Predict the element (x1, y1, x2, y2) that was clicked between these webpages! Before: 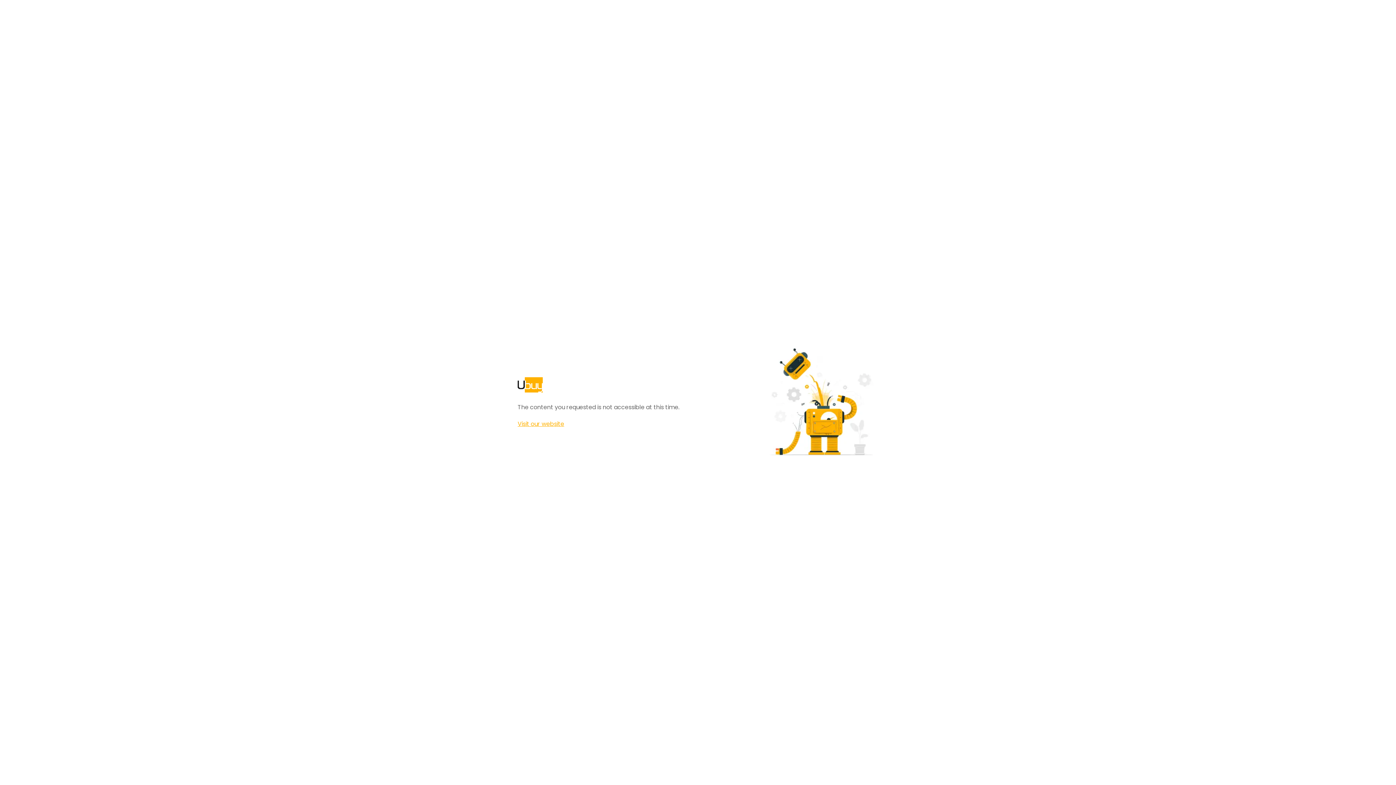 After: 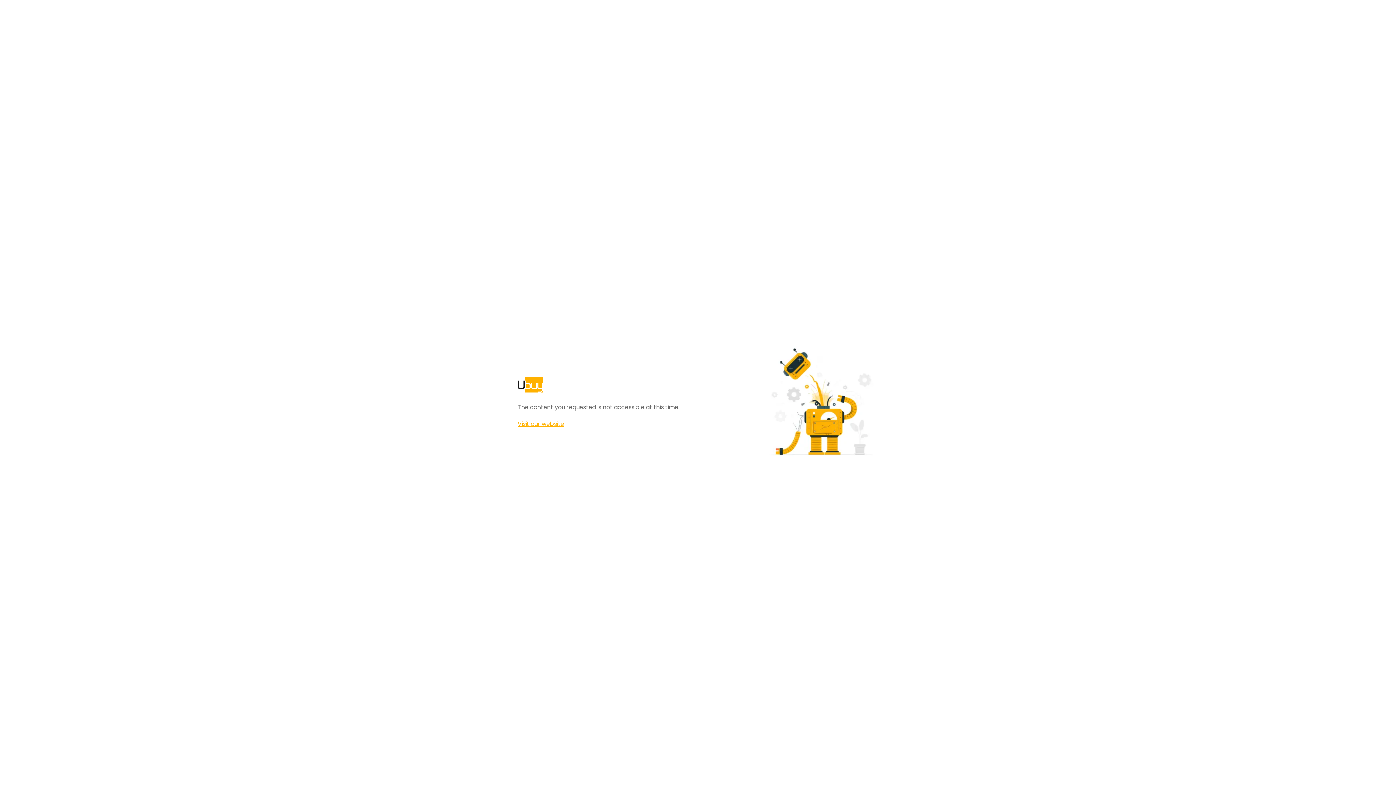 Action: bbox: (517, 420, 564, 428) label: Visit our website